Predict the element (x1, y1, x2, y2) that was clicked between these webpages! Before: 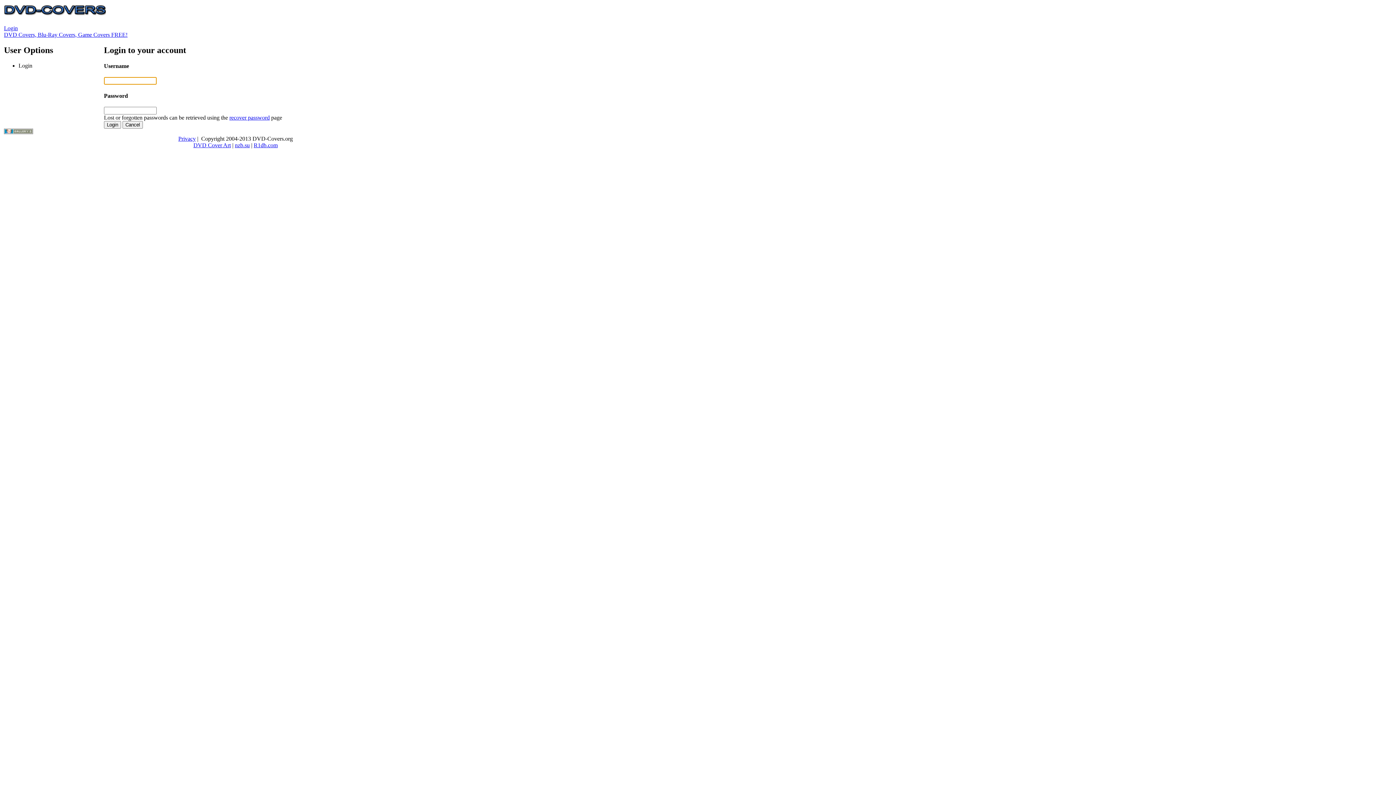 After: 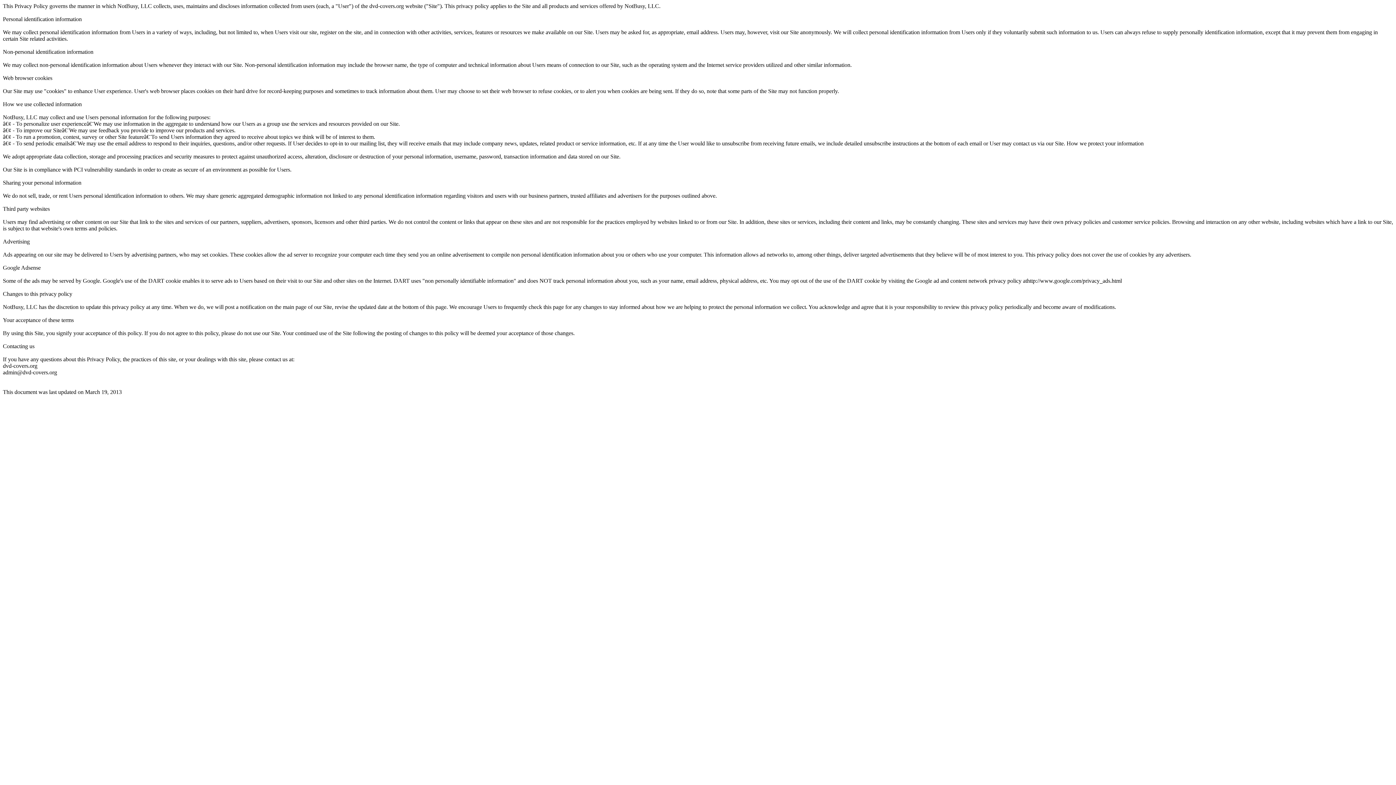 Action: bbox: (178, 135, 195, 141) label: Privacy